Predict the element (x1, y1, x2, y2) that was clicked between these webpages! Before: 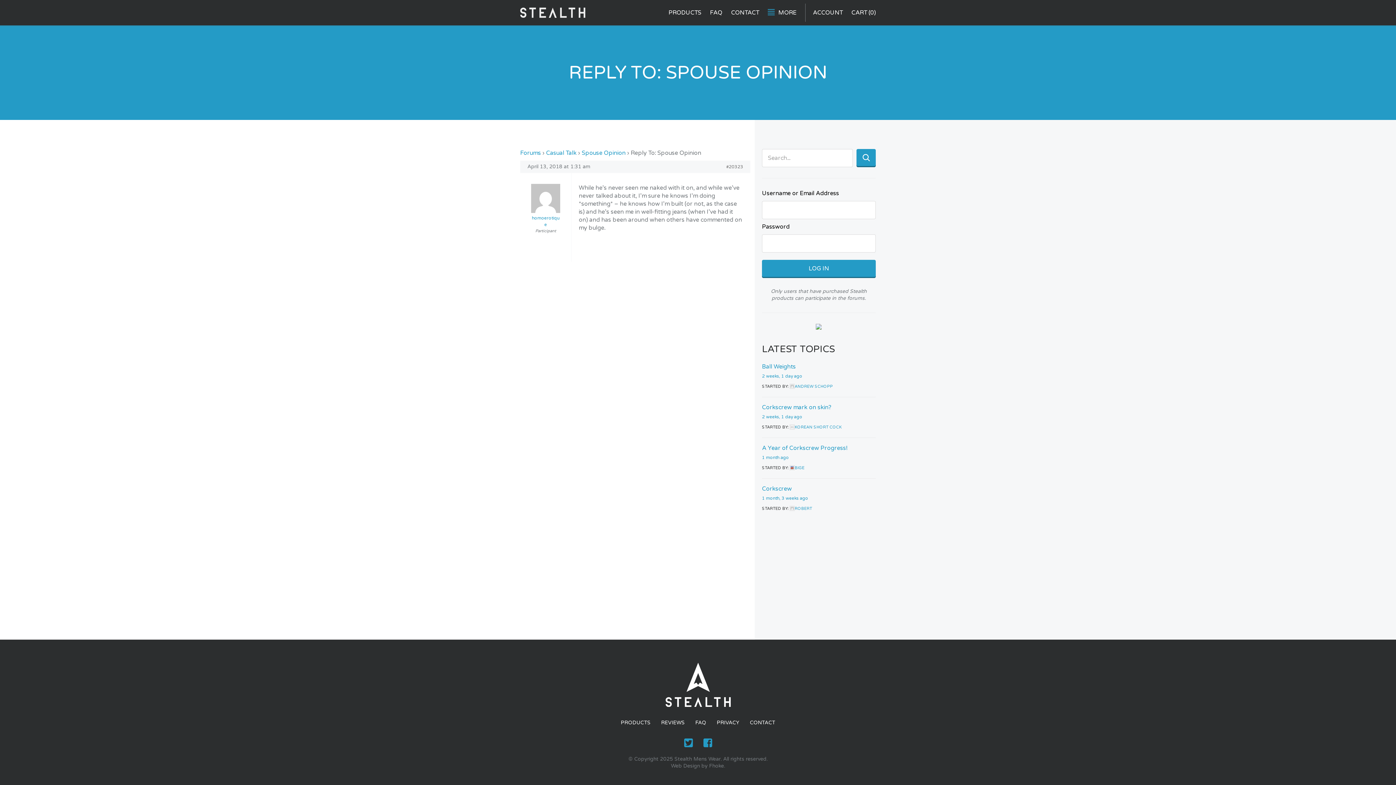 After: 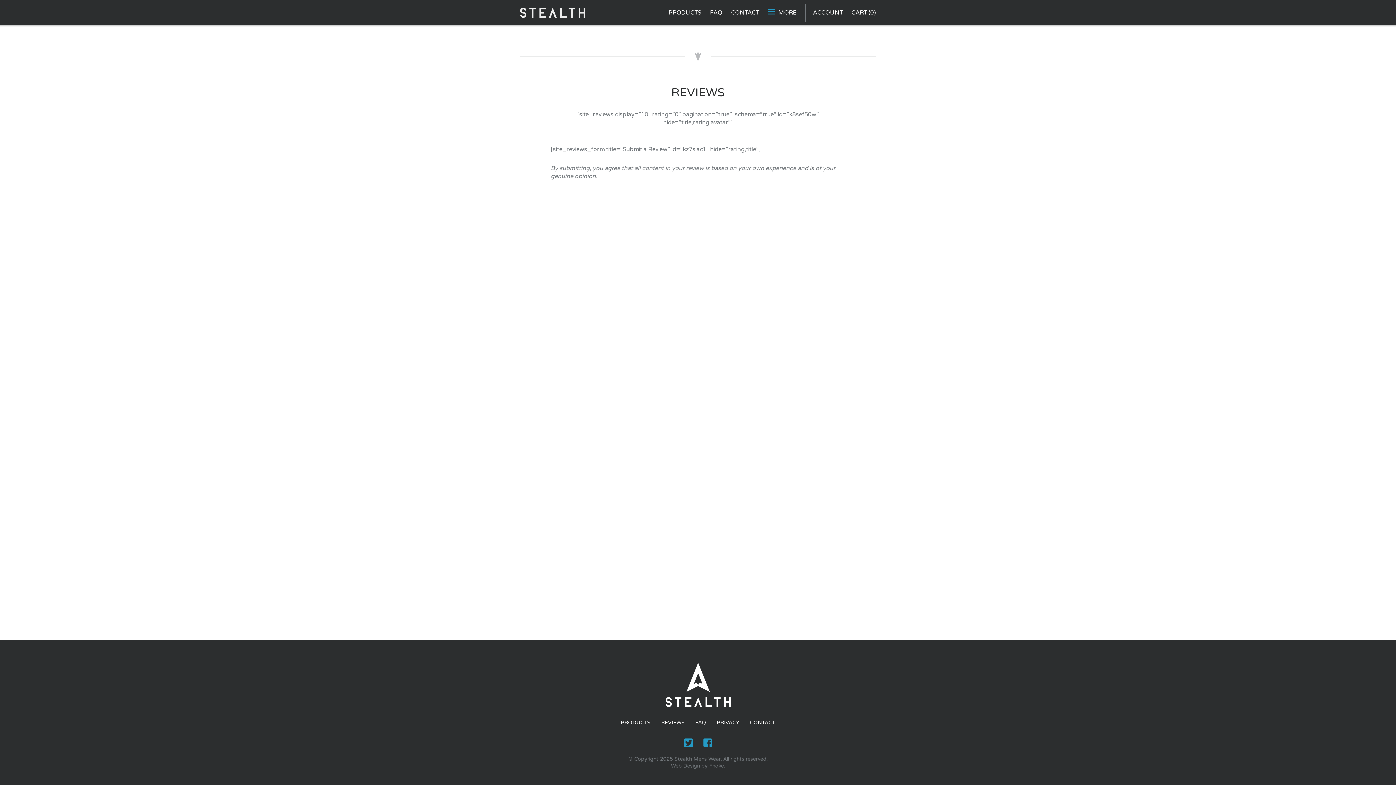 Action: bbox: (661, 719, 684, 726) label: REVIEWS